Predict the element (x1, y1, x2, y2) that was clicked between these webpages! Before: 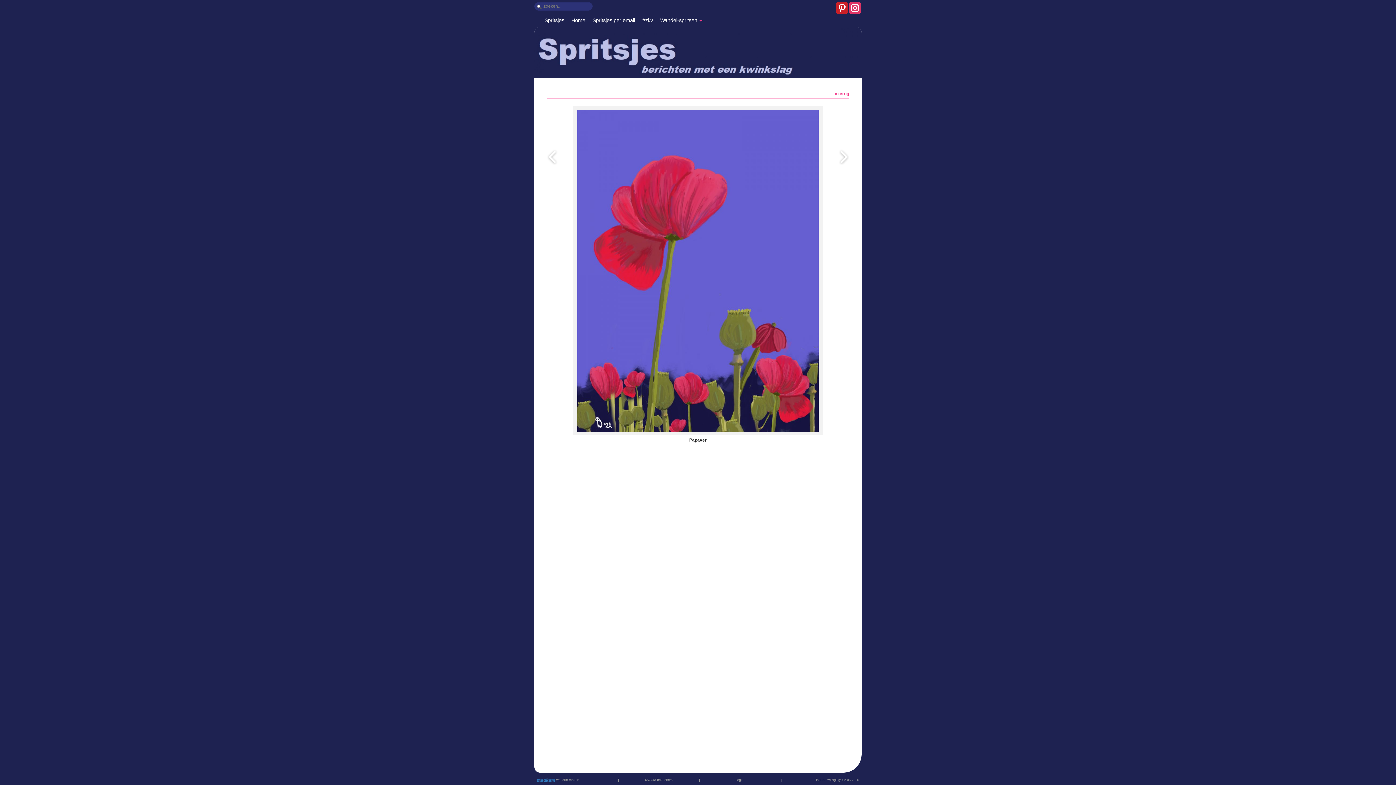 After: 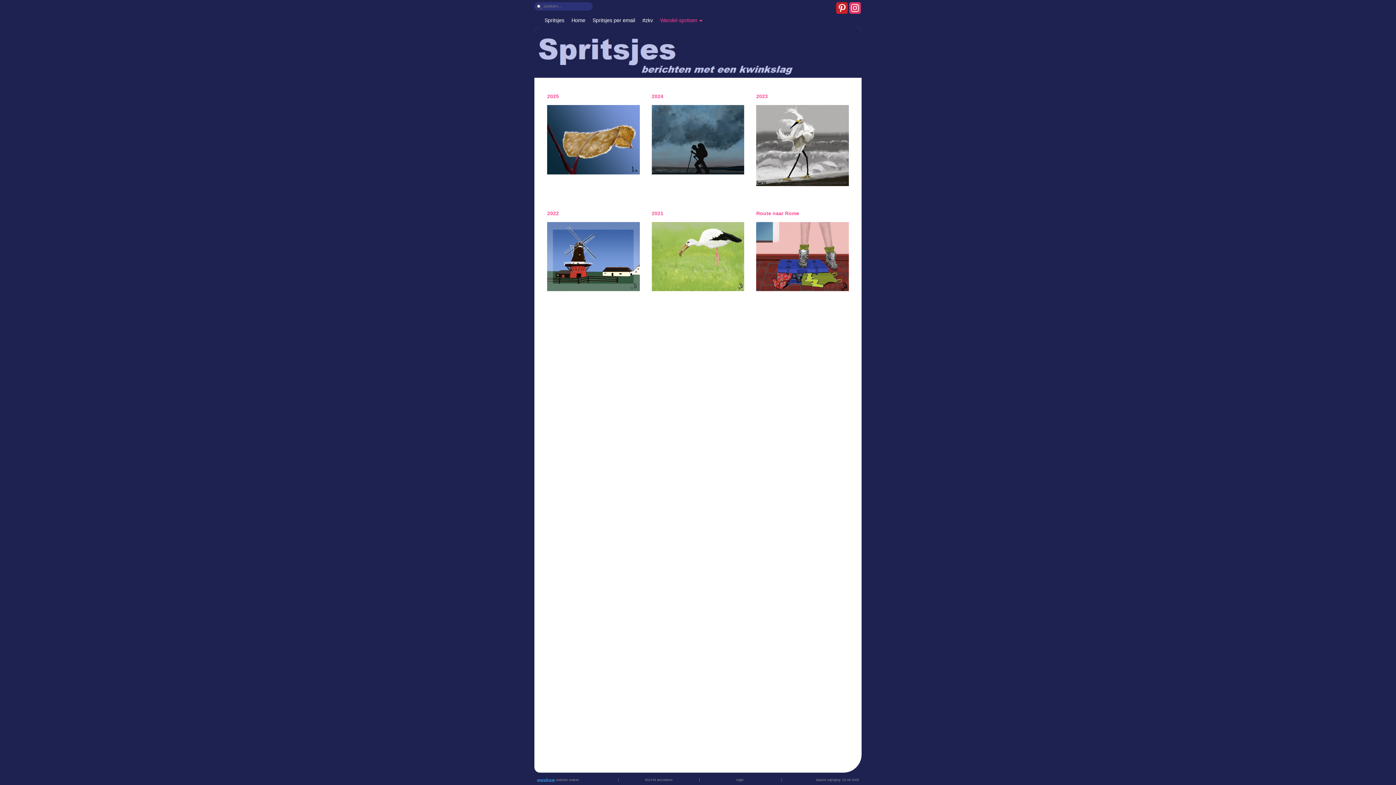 Action: label: Wandel-spritsen bbox: (656, 13, 706, 26)